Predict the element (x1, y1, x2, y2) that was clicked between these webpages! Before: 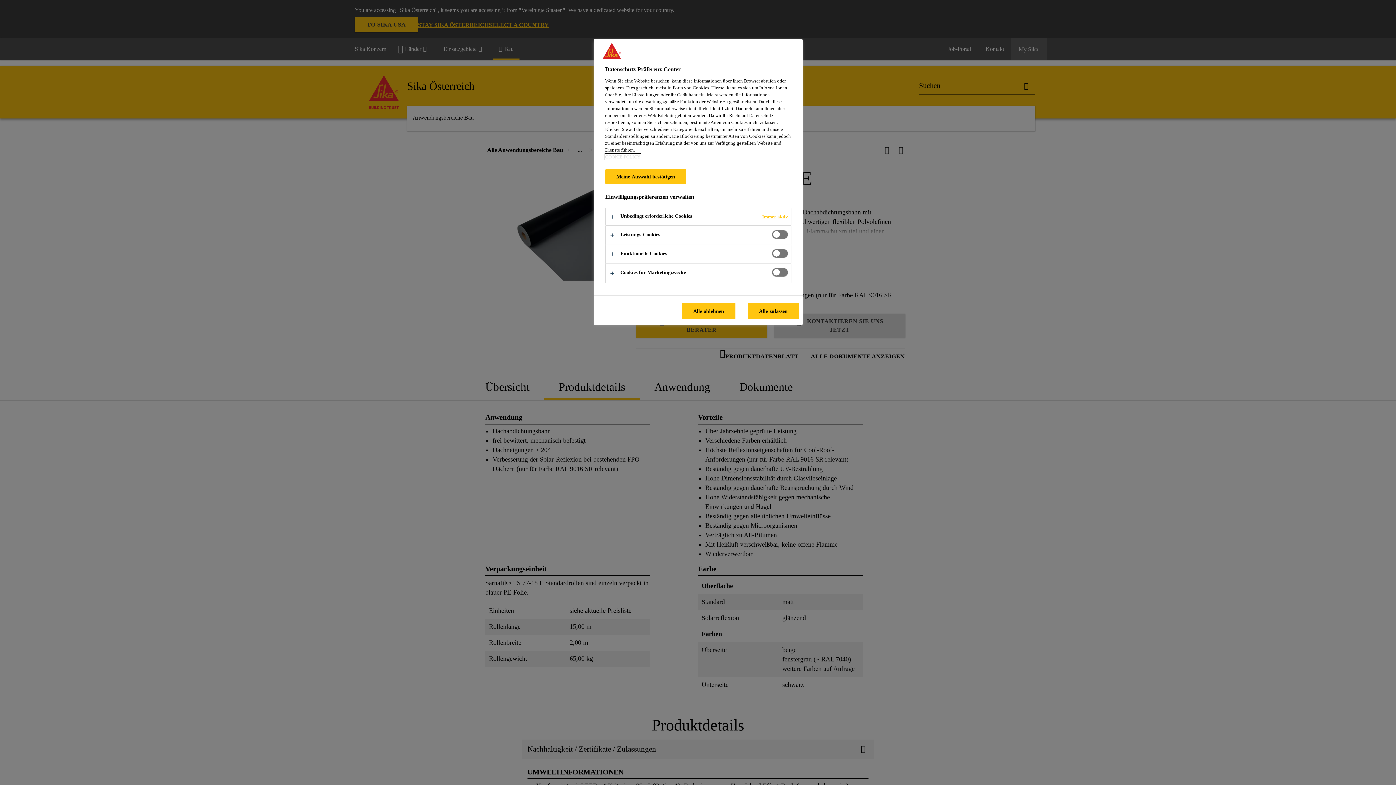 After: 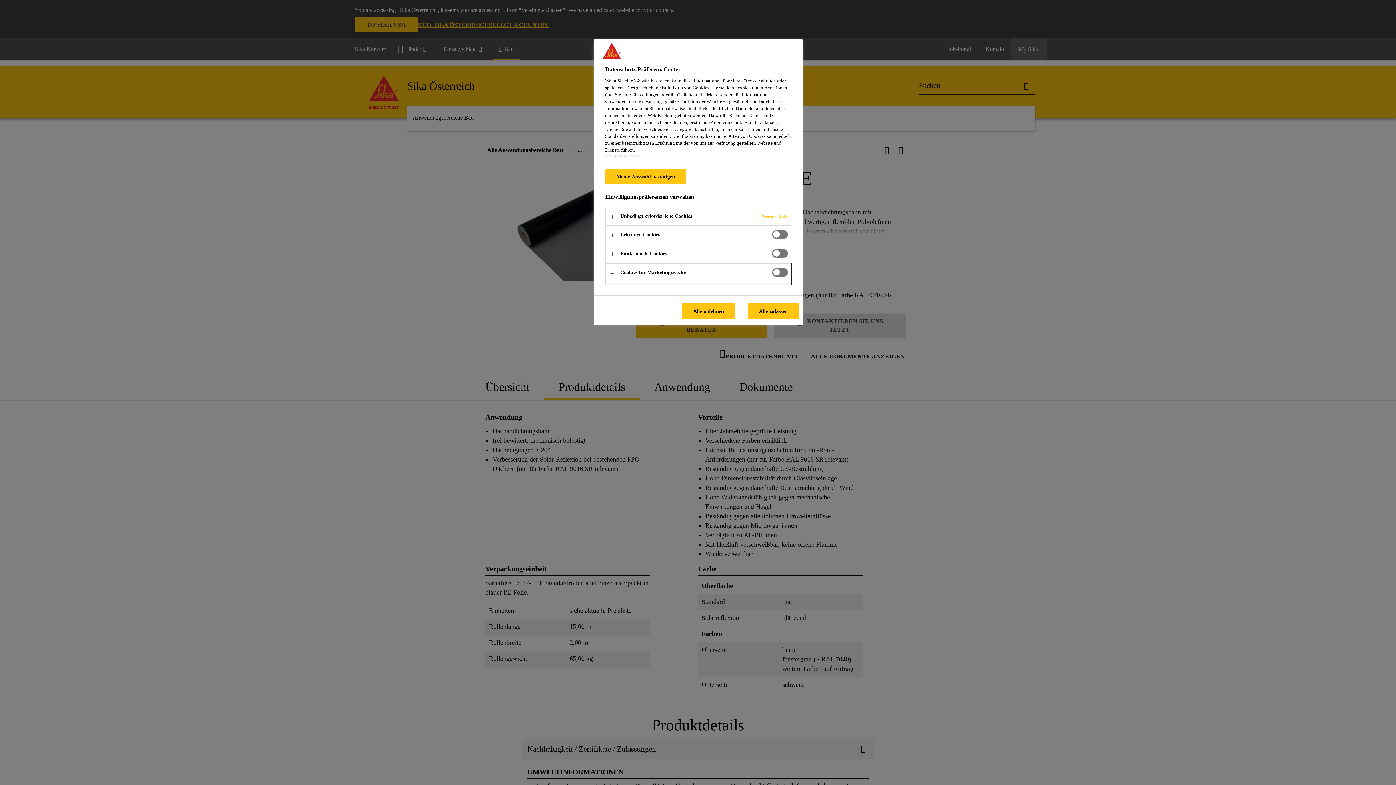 Action: bbox: (605, 264, 791, 282)